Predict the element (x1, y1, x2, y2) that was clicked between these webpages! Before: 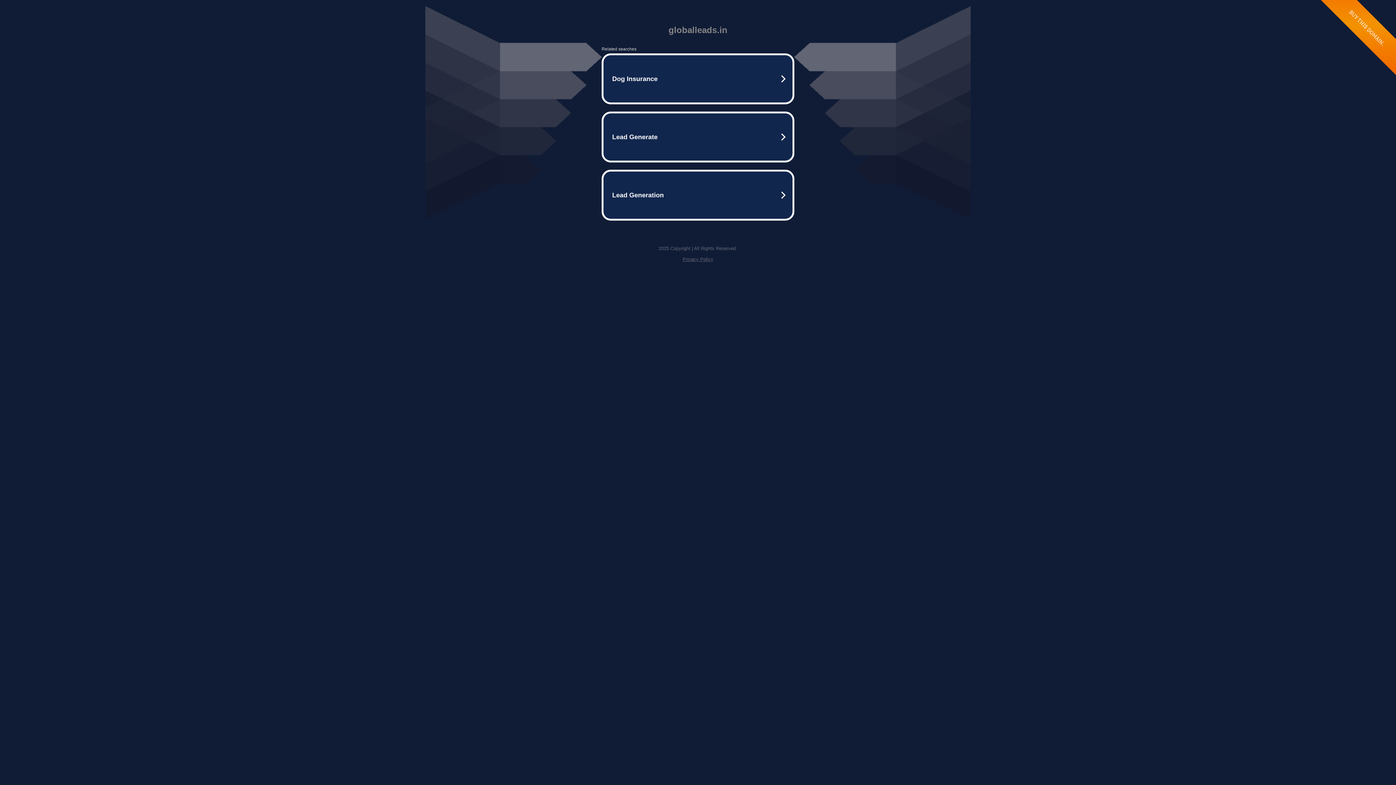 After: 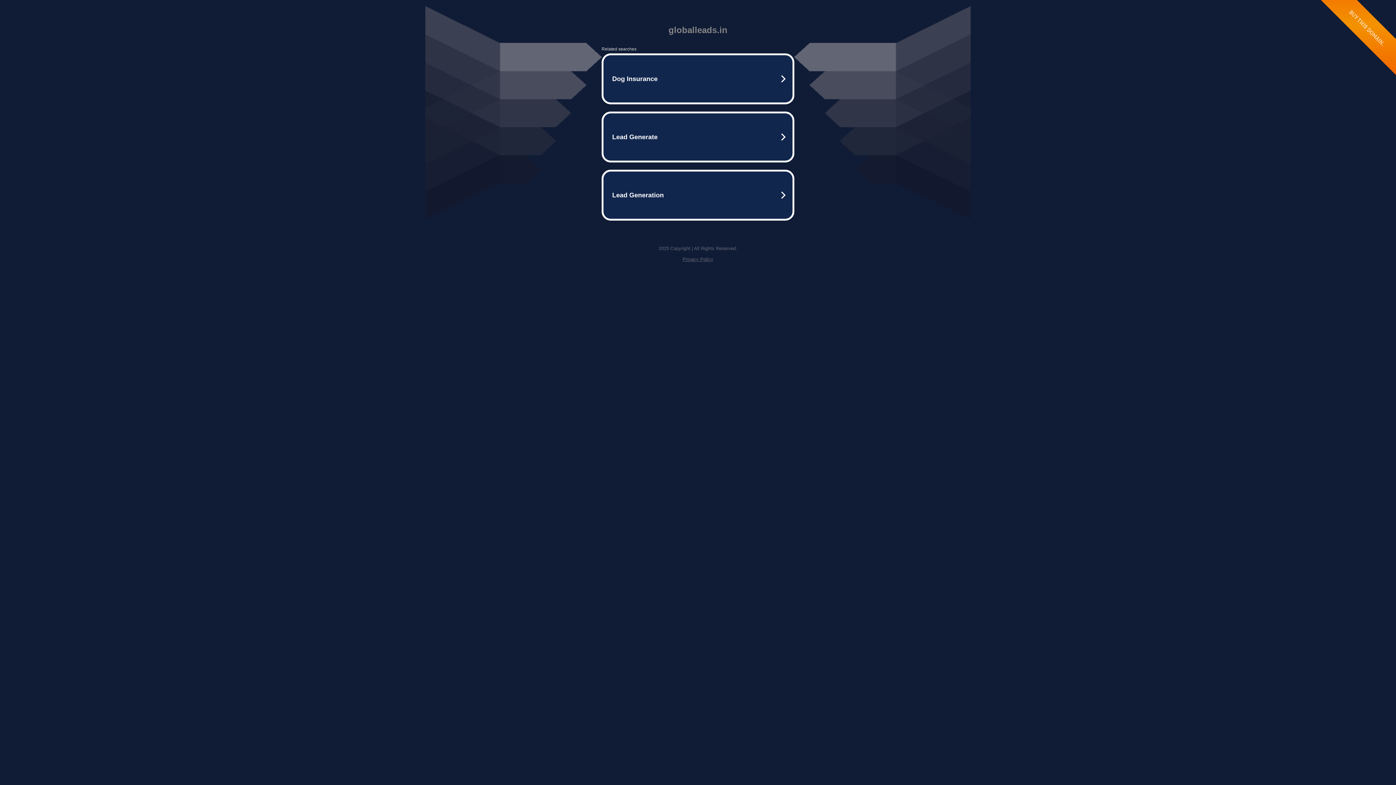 Action: bbox: (682, 256, 713, 262) label: Privacy Policy